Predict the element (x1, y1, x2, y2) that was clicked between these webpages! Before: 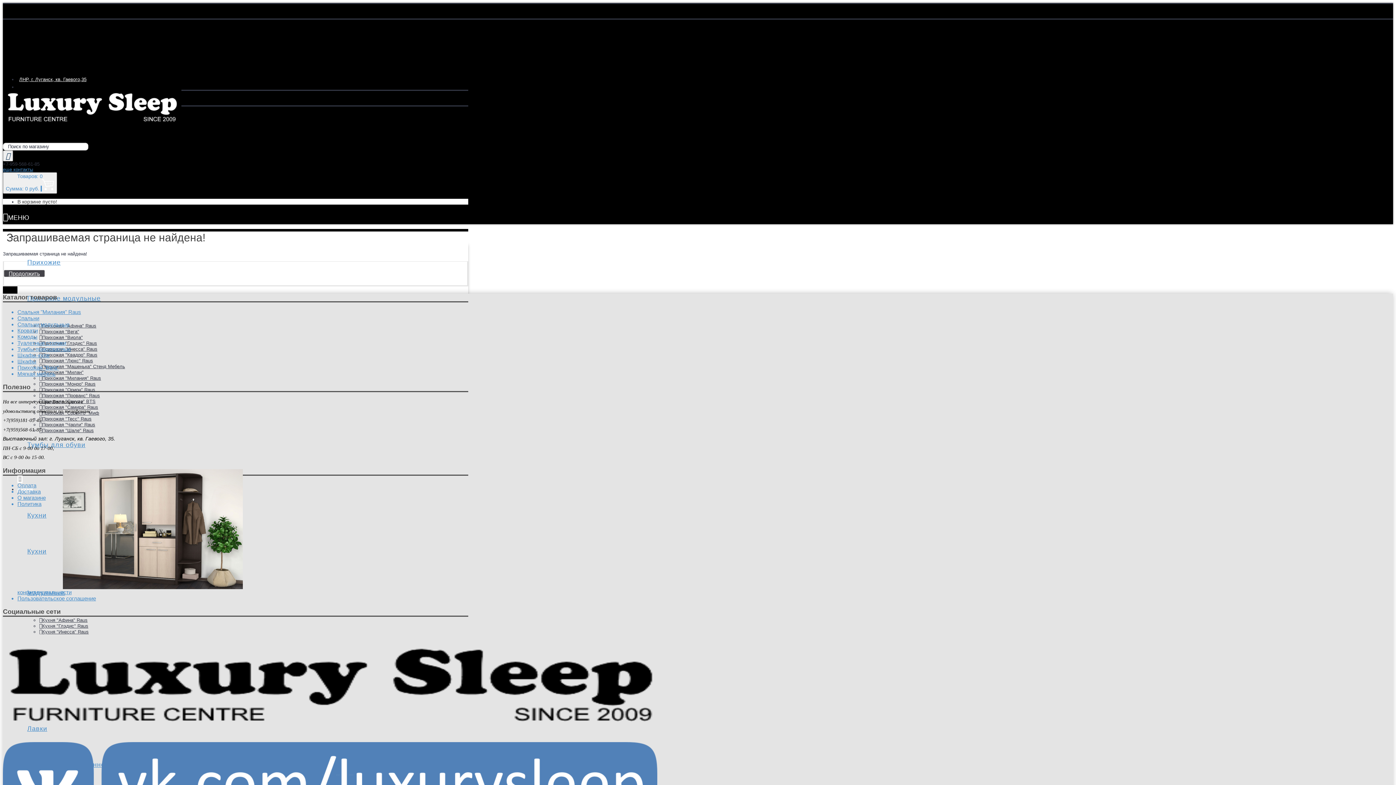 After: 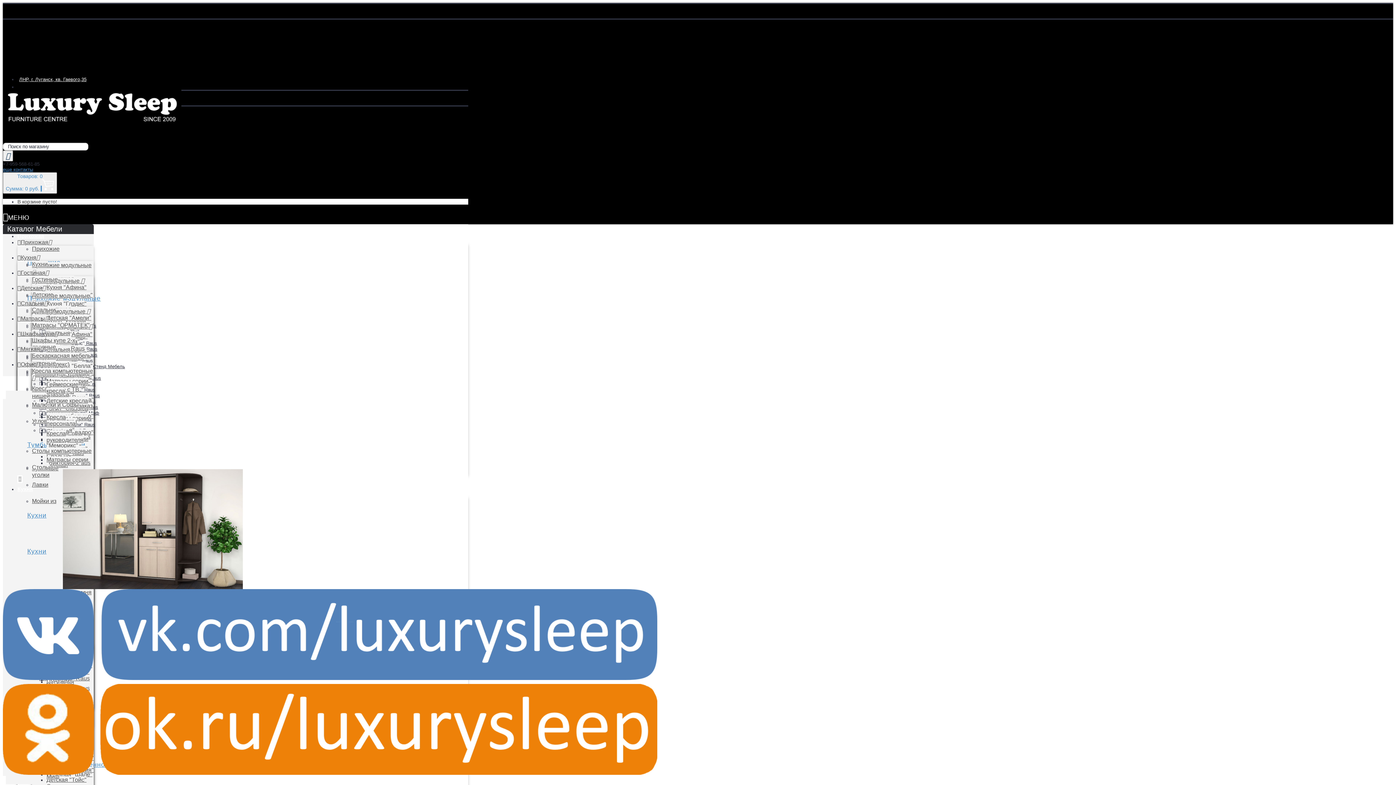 Action: label: Кухня "Глэдис" Raus bbox: (39, 623, 88, 629)